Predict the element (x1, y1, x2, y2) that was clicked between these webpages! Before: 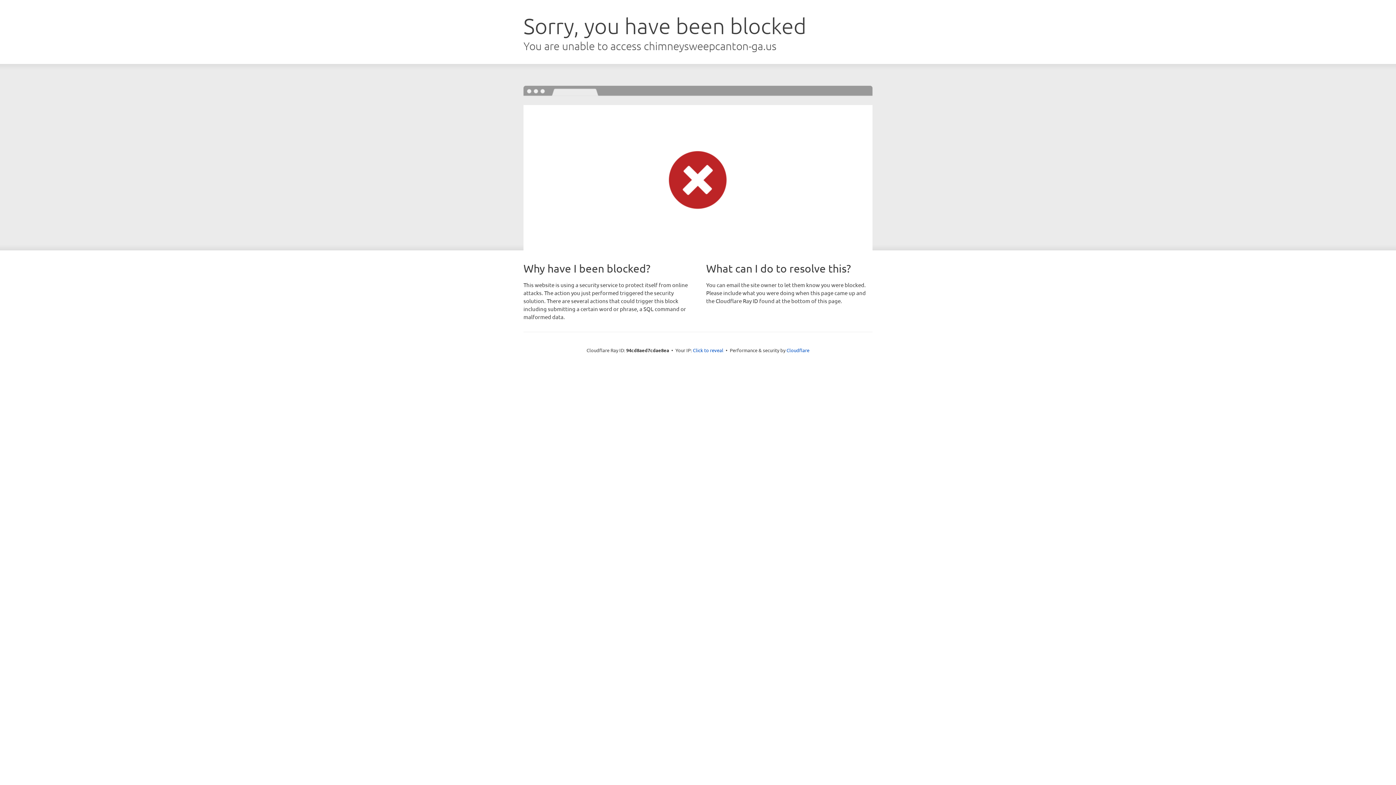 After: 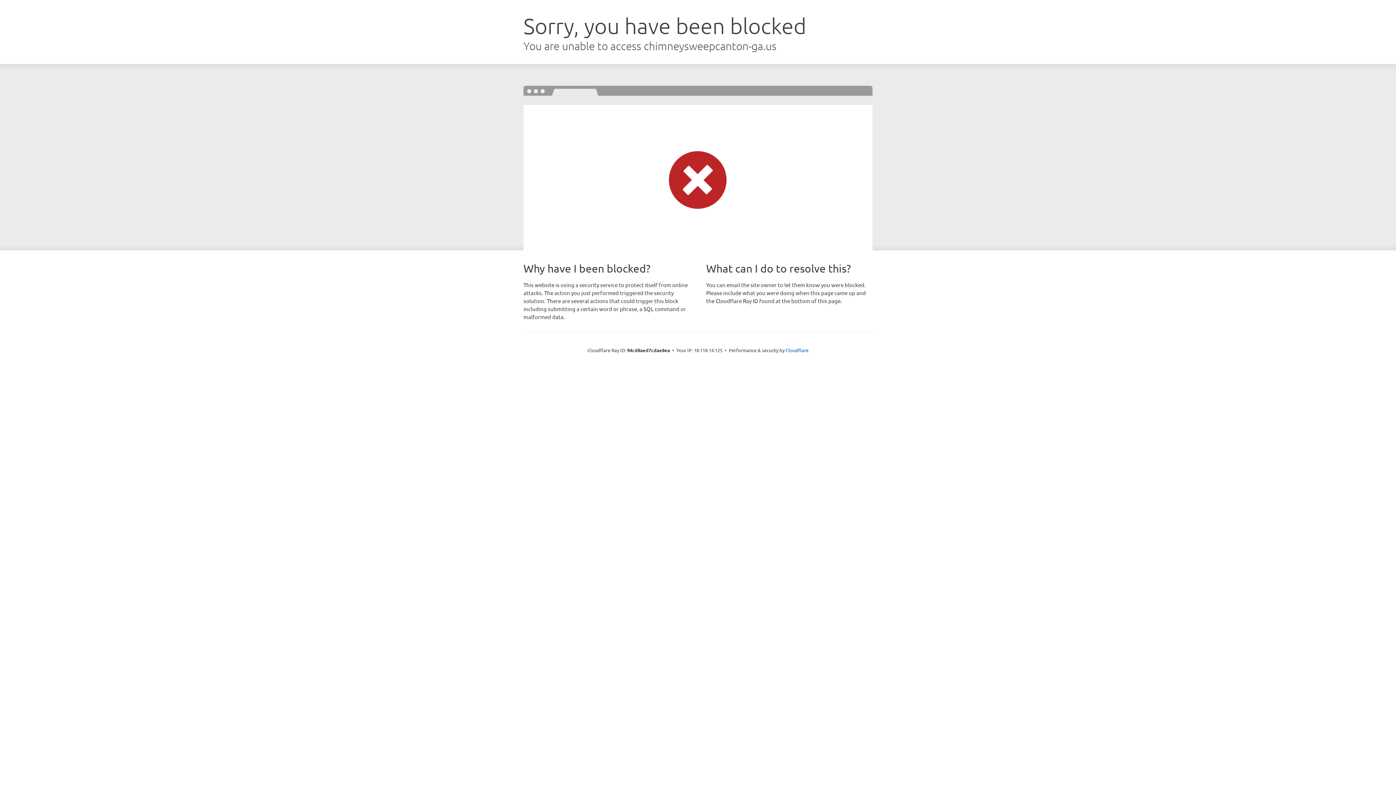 Action: bbox: (693, 346, 723, 353) label: Click to reveal